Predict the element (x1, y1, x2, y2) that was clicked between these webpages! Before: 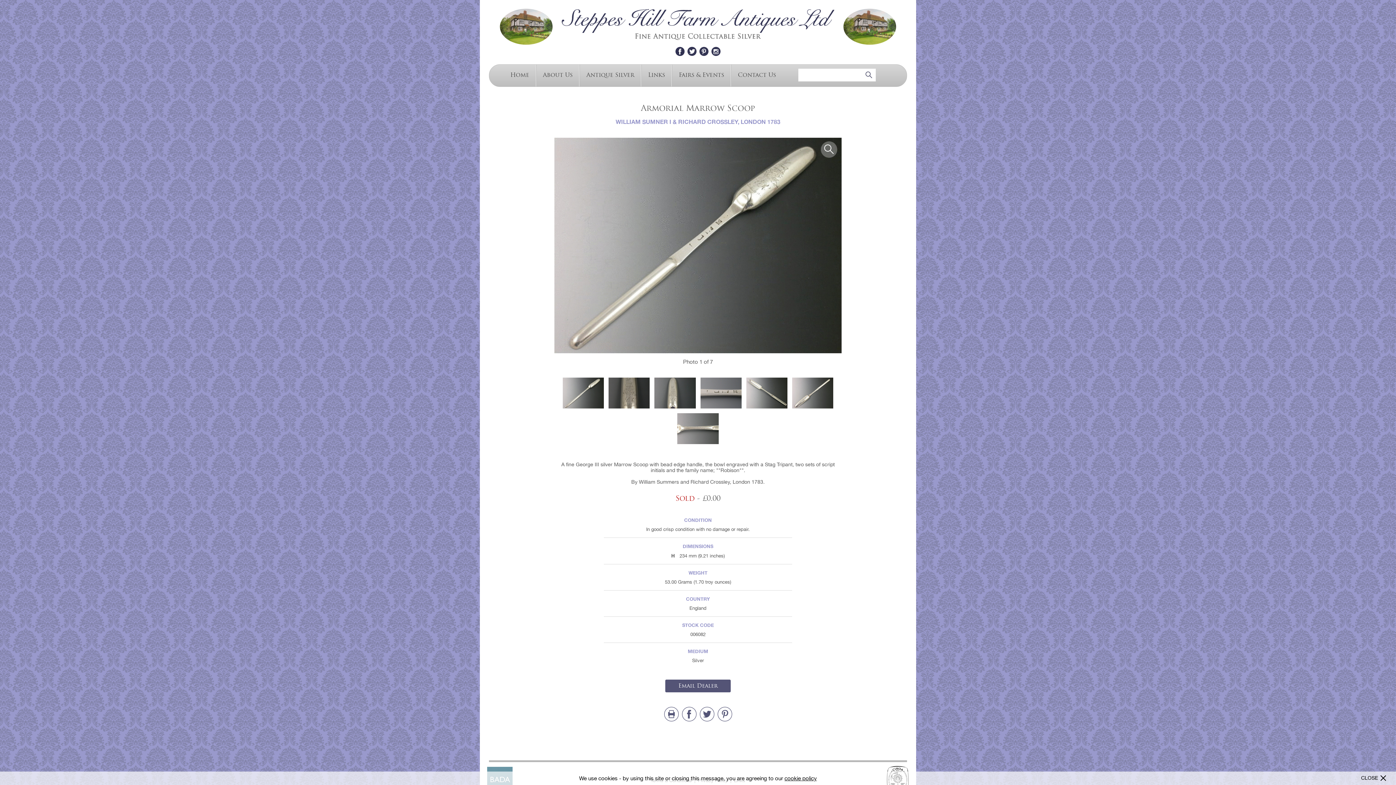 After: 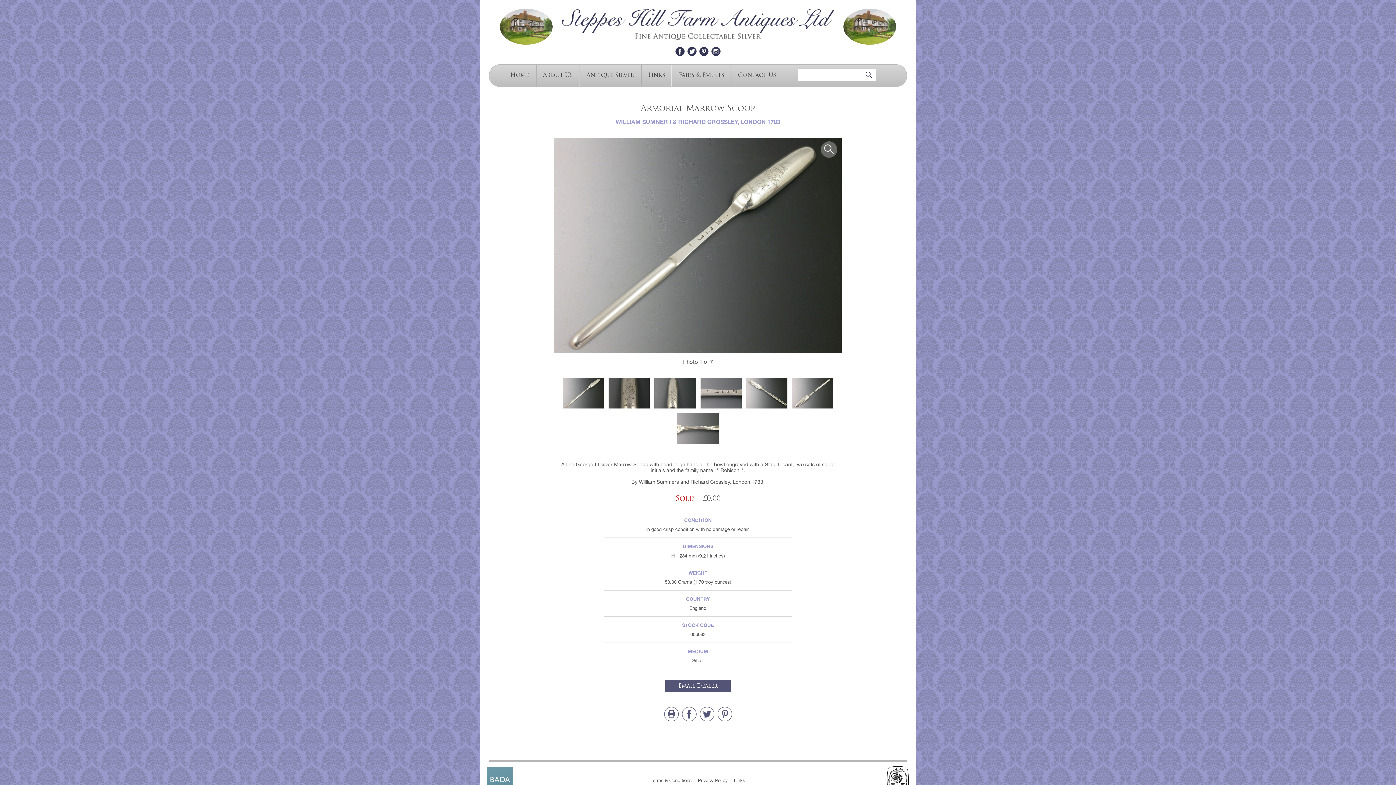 Action: bbox: (1380, 774, 1387, 782)